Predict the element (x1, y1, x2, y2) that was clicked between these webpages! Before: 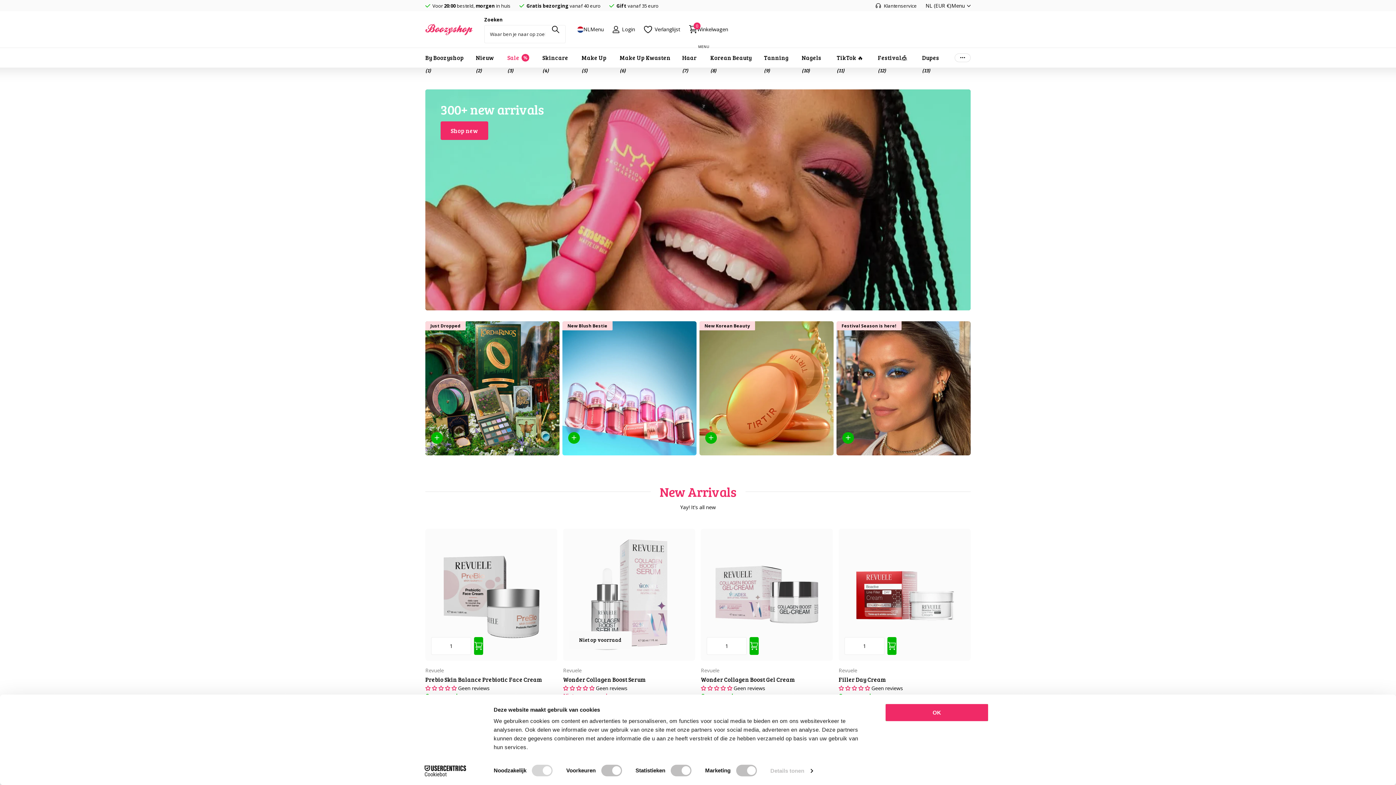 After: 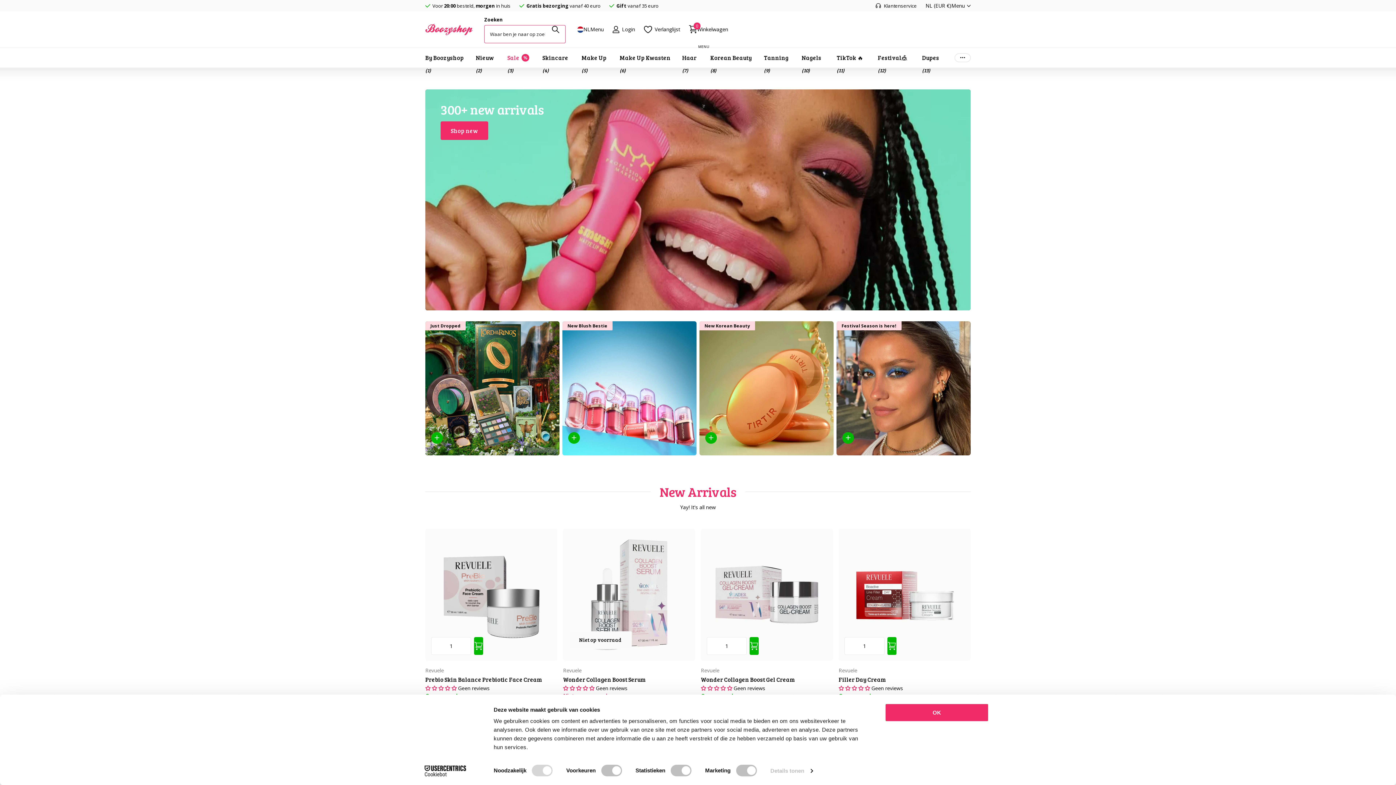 Action: bbox: (545, 15, 565, 43) label: Zoeken